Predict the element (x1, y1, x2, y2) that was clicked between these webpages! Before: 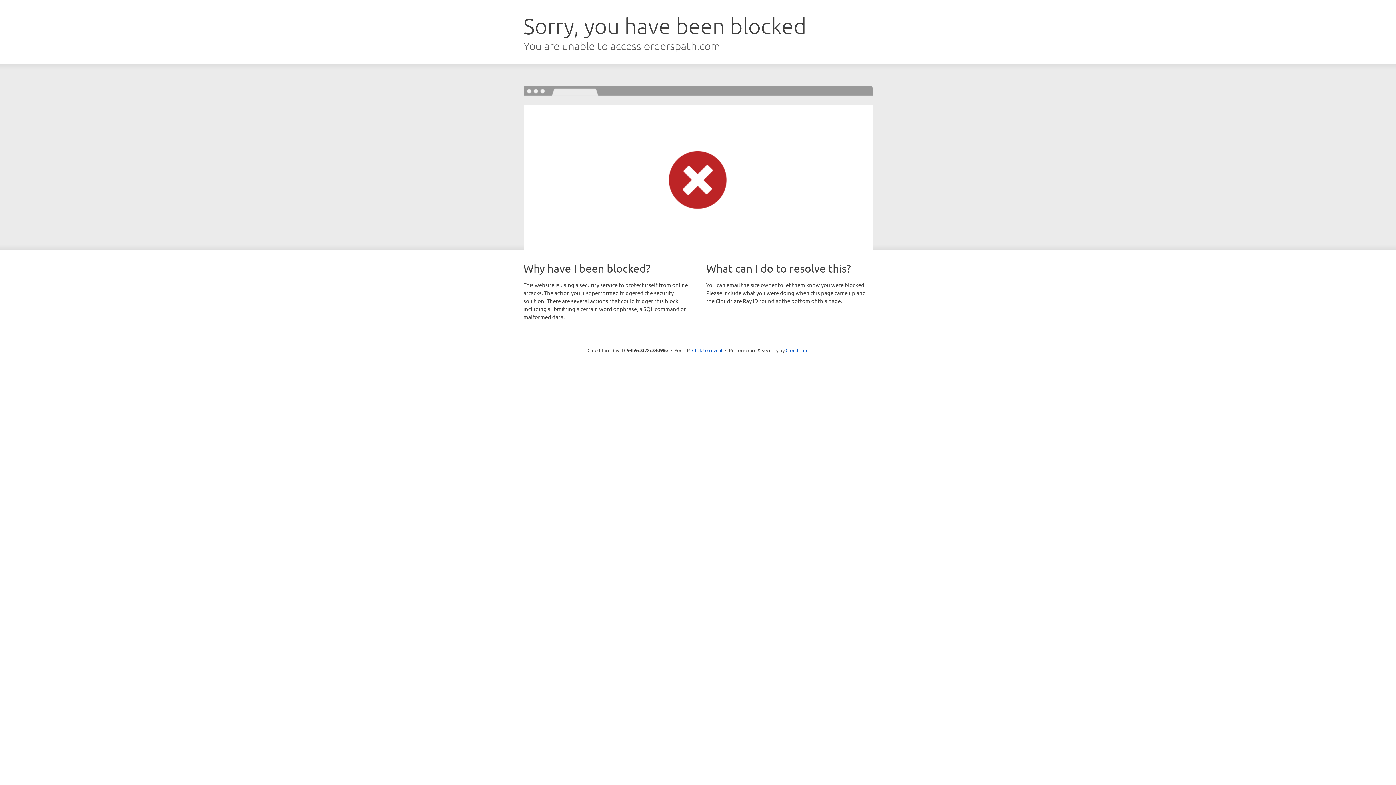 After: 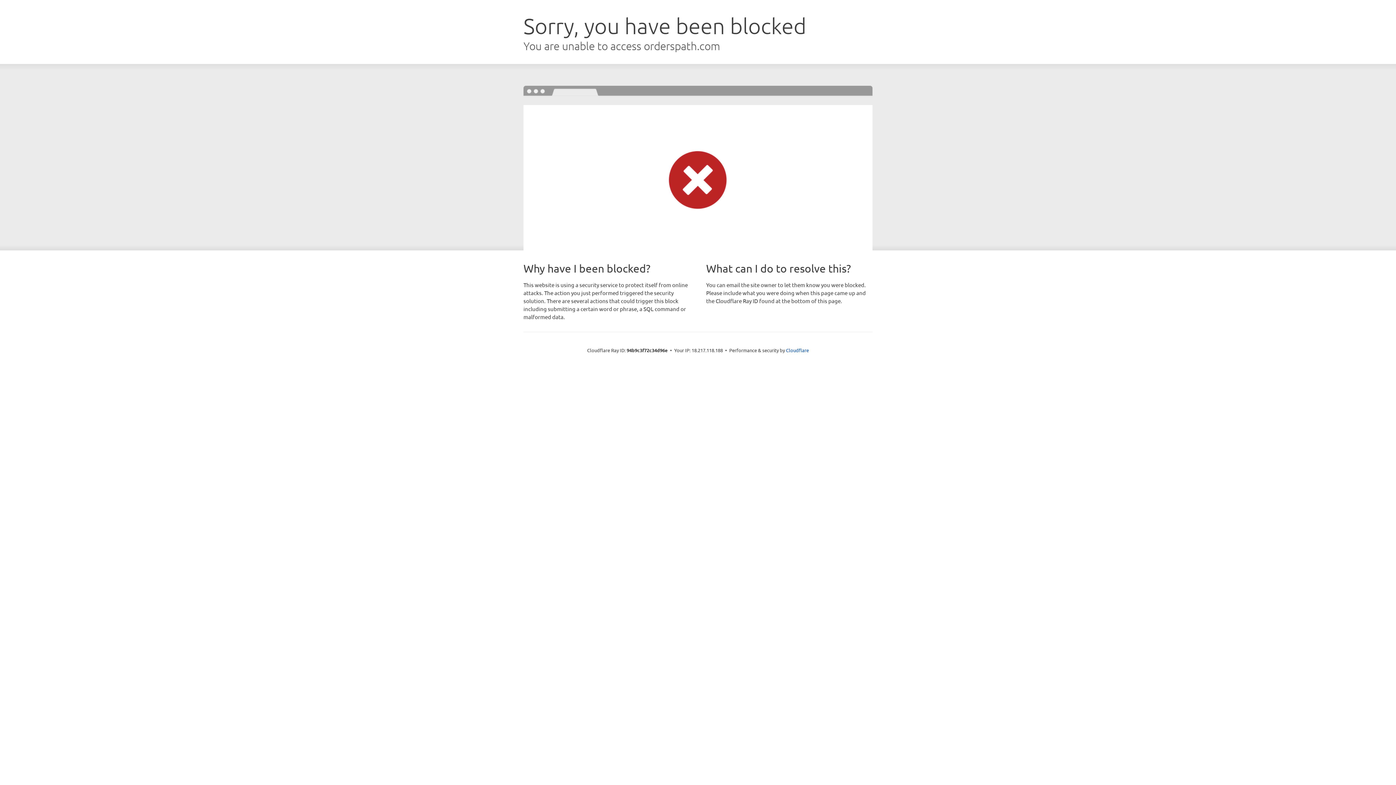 Action: label: Click to reveal bbox: (692, 346, 722, 353)